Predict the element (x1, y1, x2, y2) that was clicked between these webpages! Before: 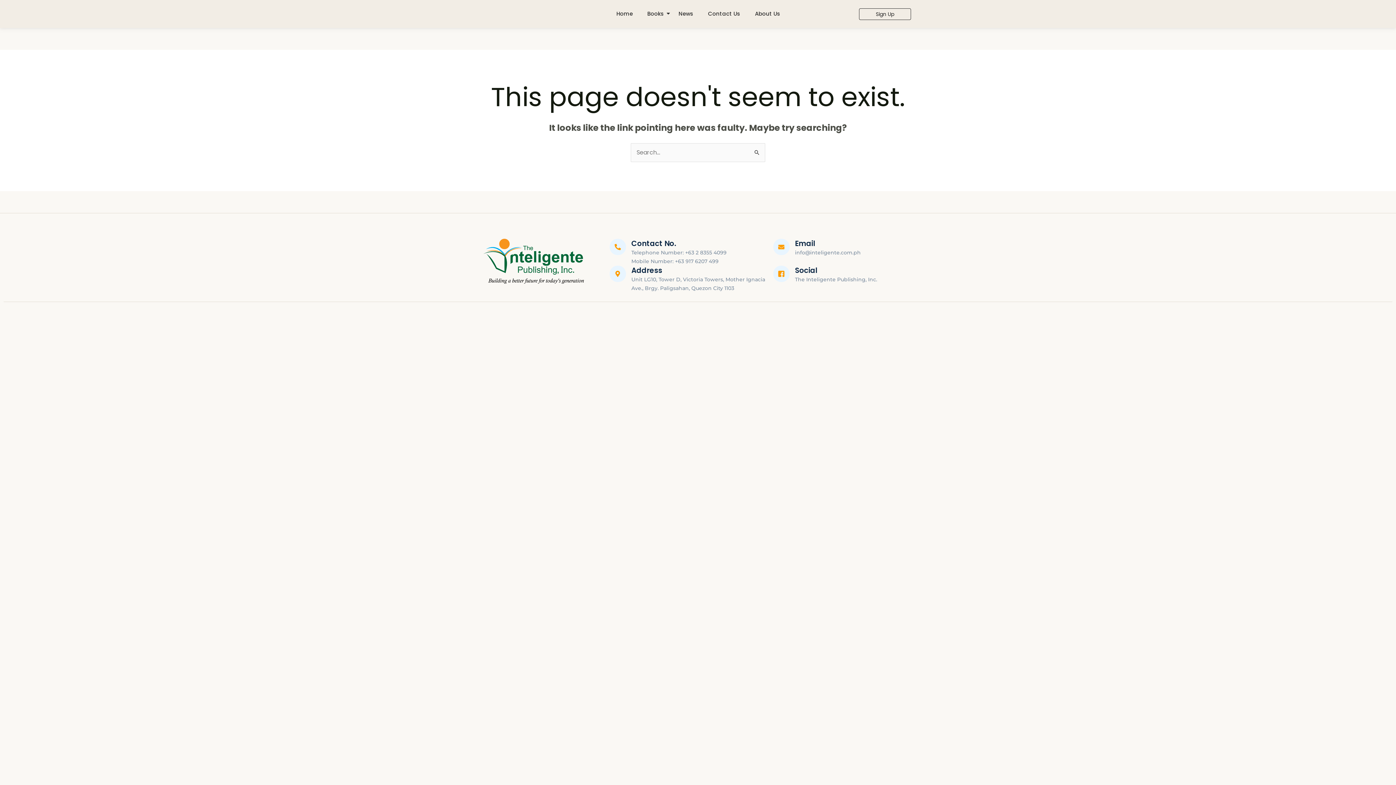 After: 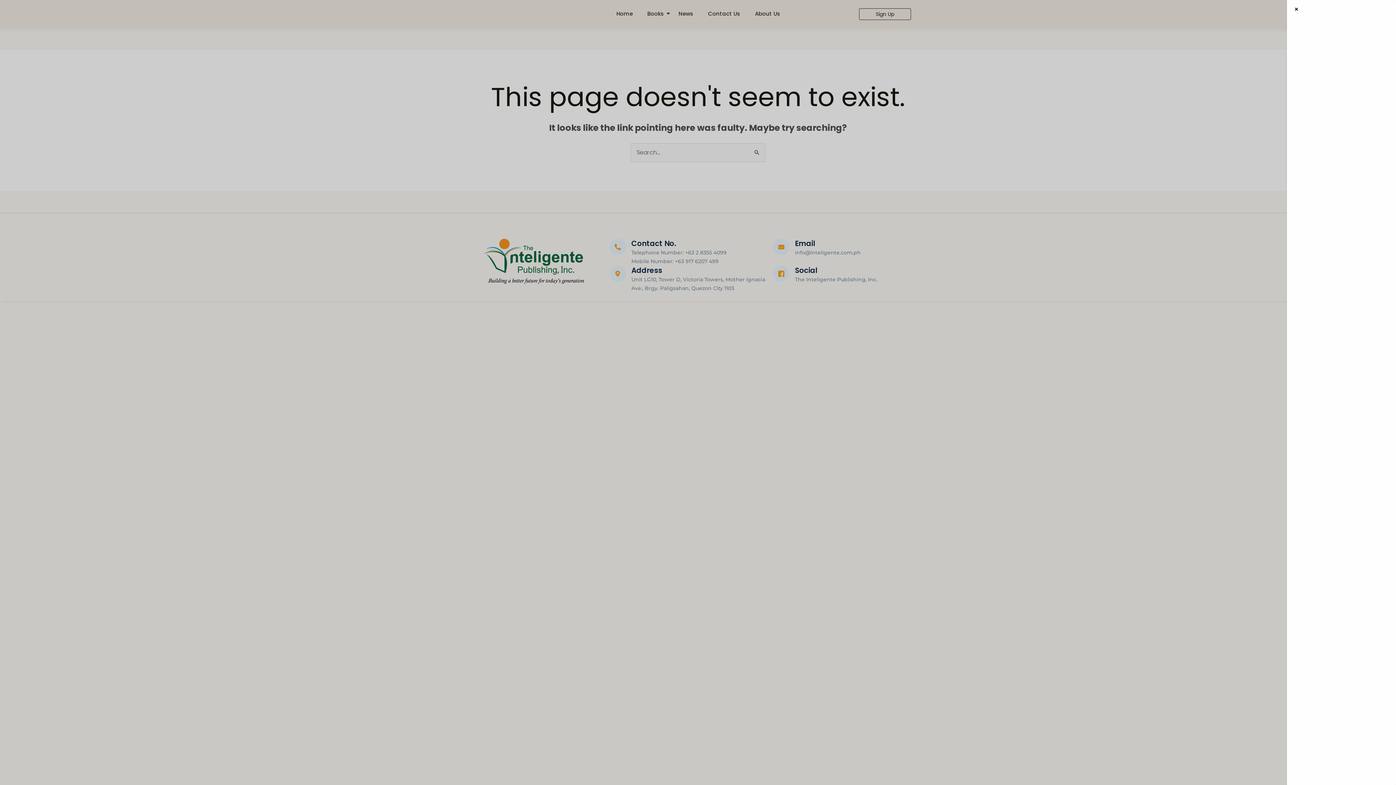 Action: label: Sign Up bbox: (859, 8, 911, 19)